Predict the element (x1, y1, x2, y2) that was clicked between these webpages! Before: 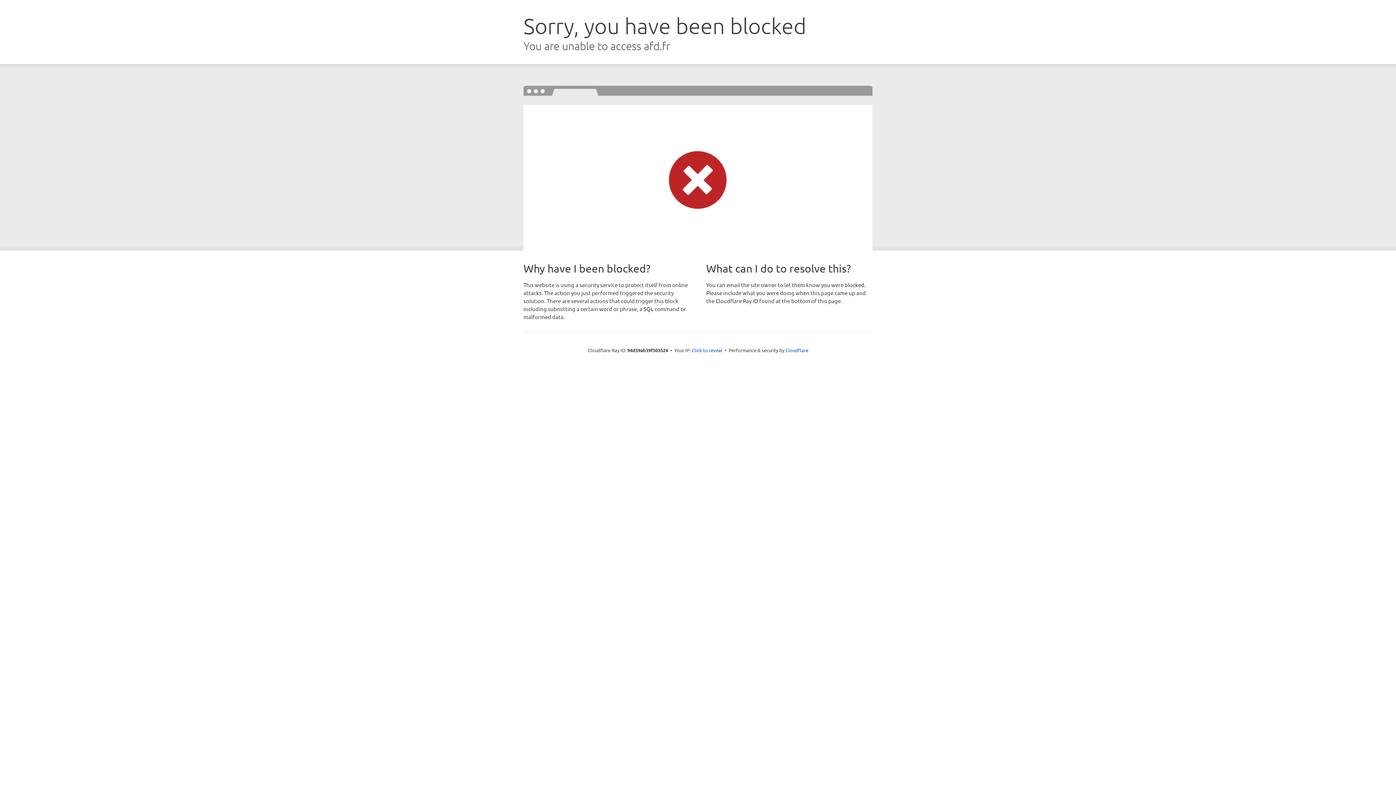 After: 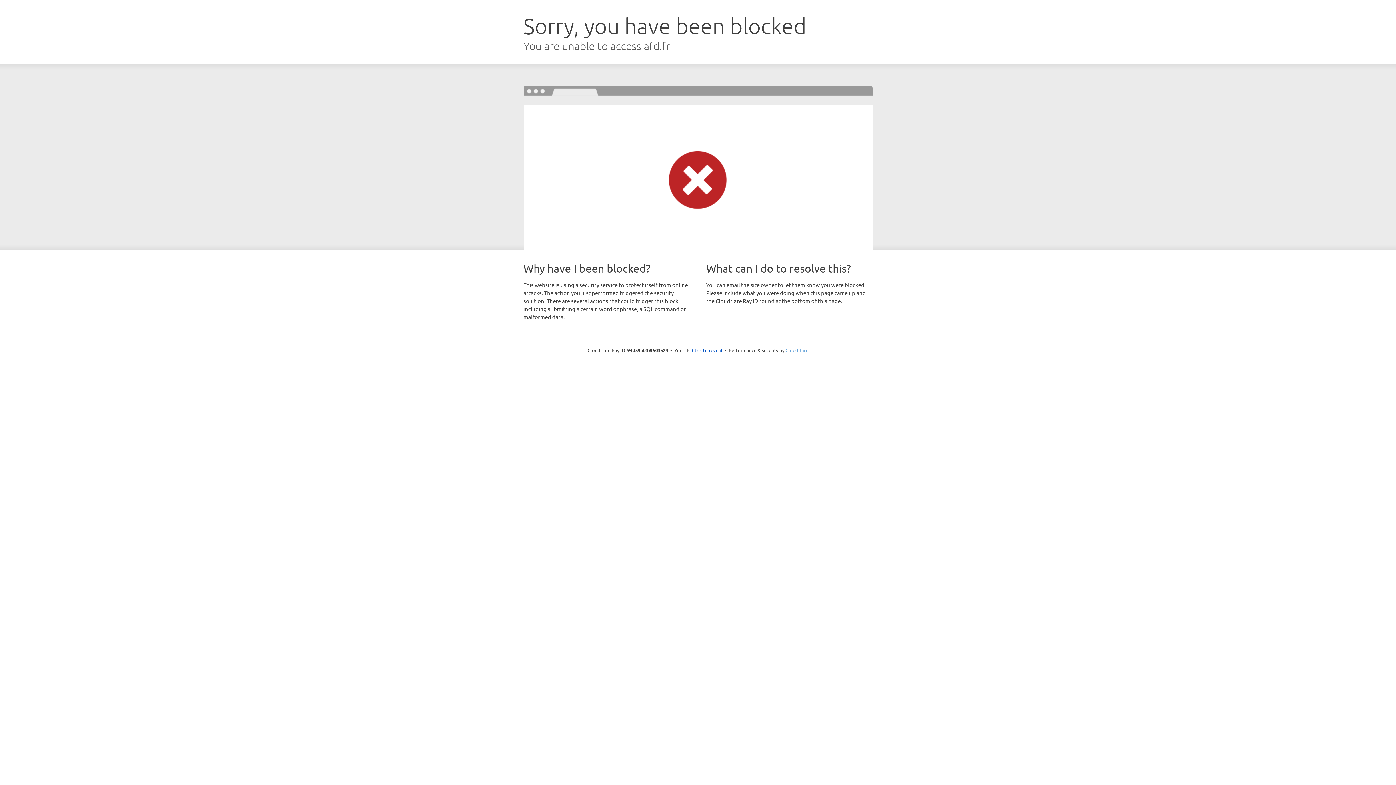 Action: bbox: (785, 347, 808, 353) label: Cloudflare